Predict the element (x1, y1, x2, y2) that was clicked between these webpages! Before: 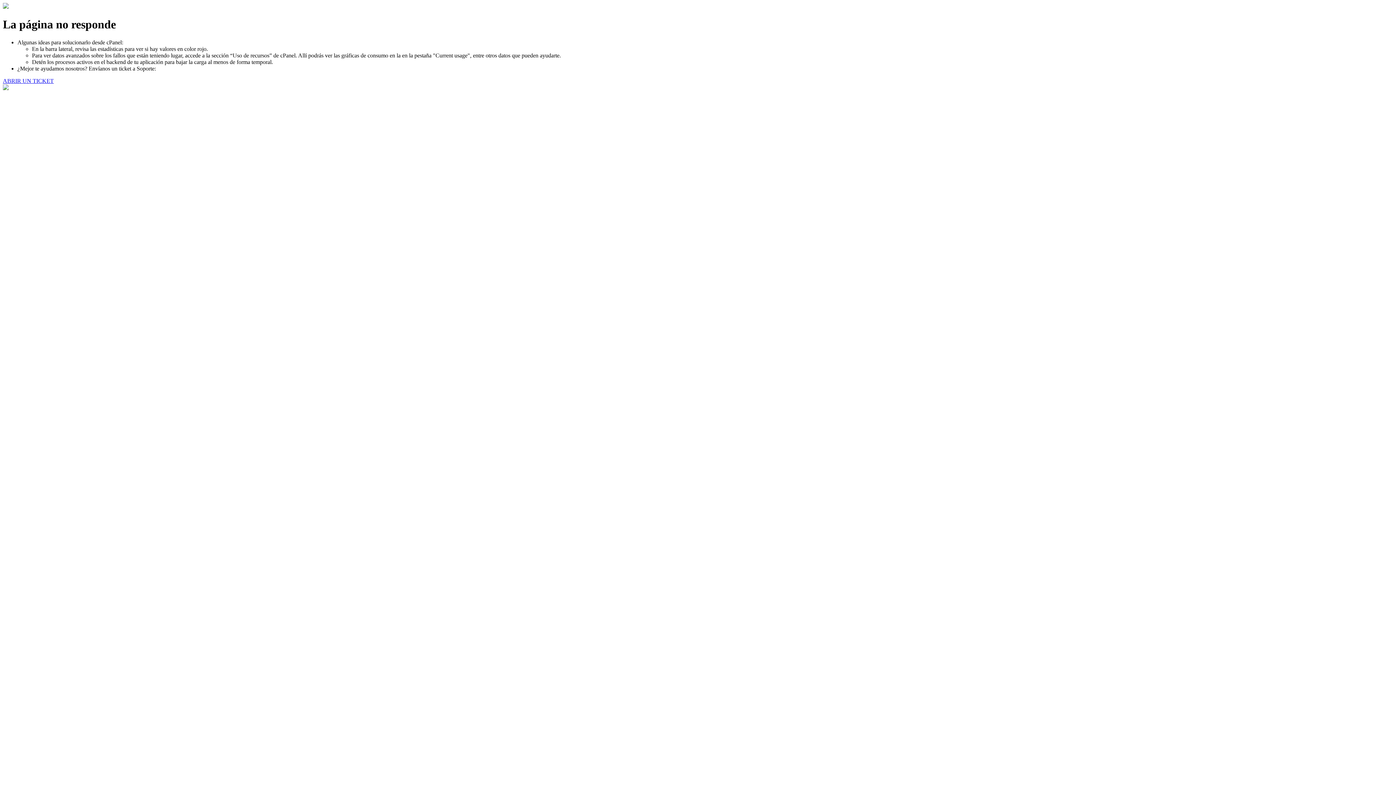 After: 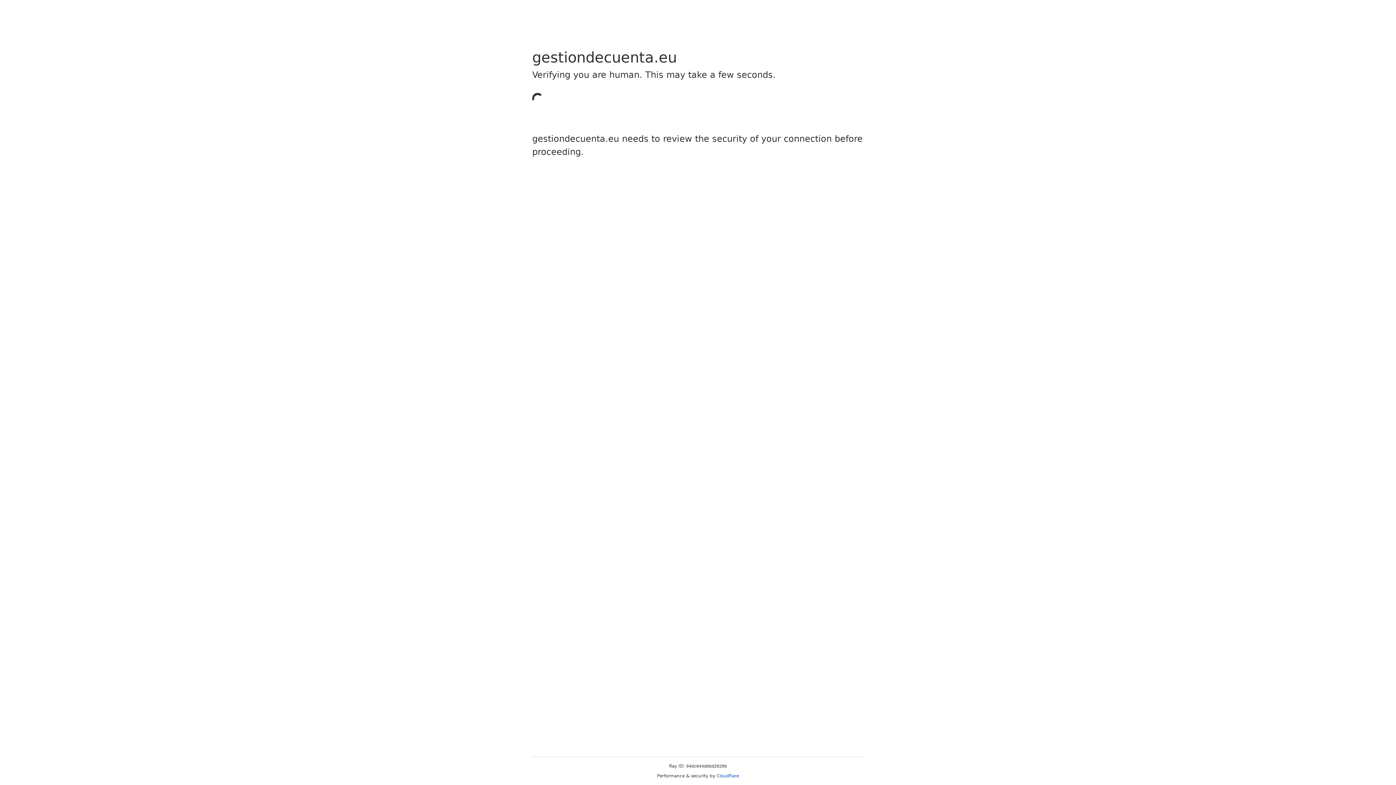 Action: label: ABRIR UN TICKET bbox: (2, 77, 53, 83)